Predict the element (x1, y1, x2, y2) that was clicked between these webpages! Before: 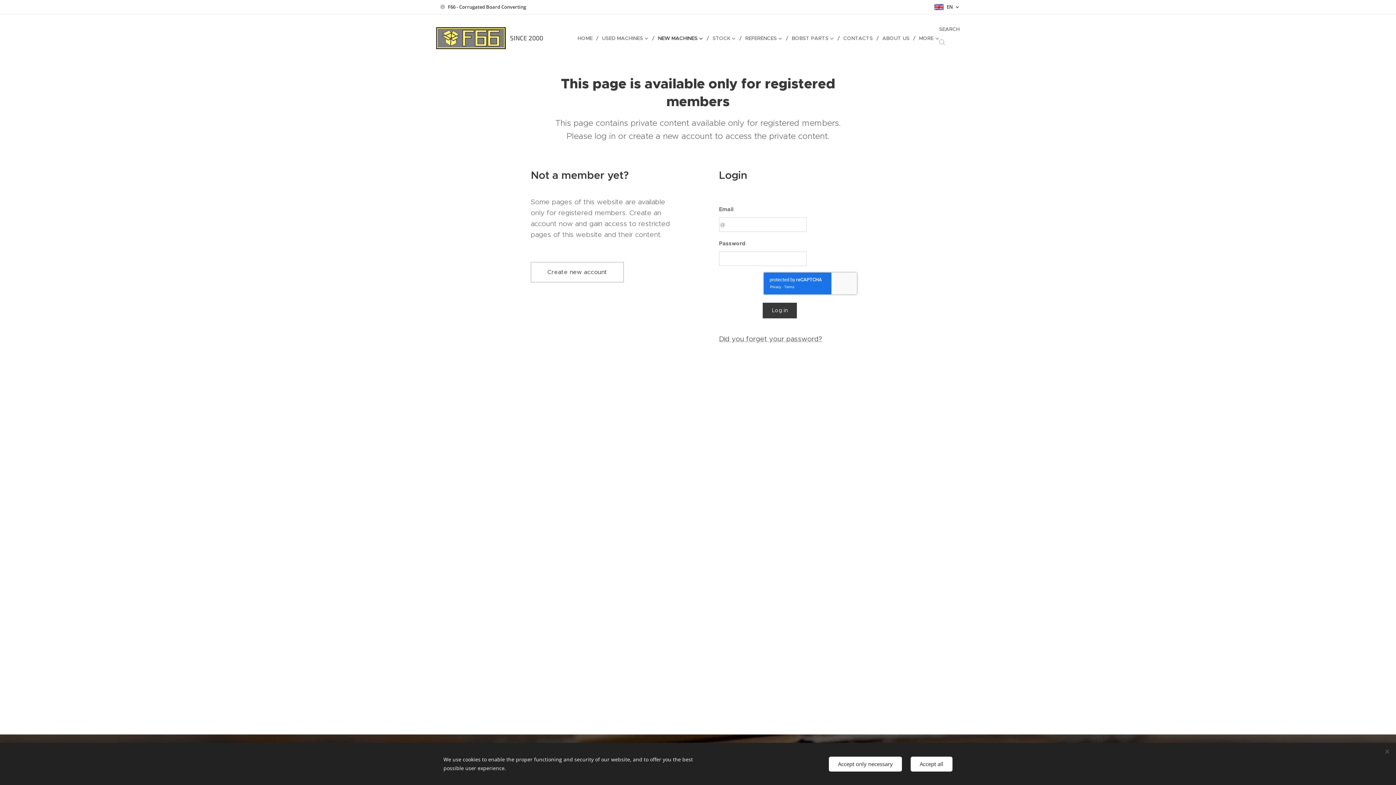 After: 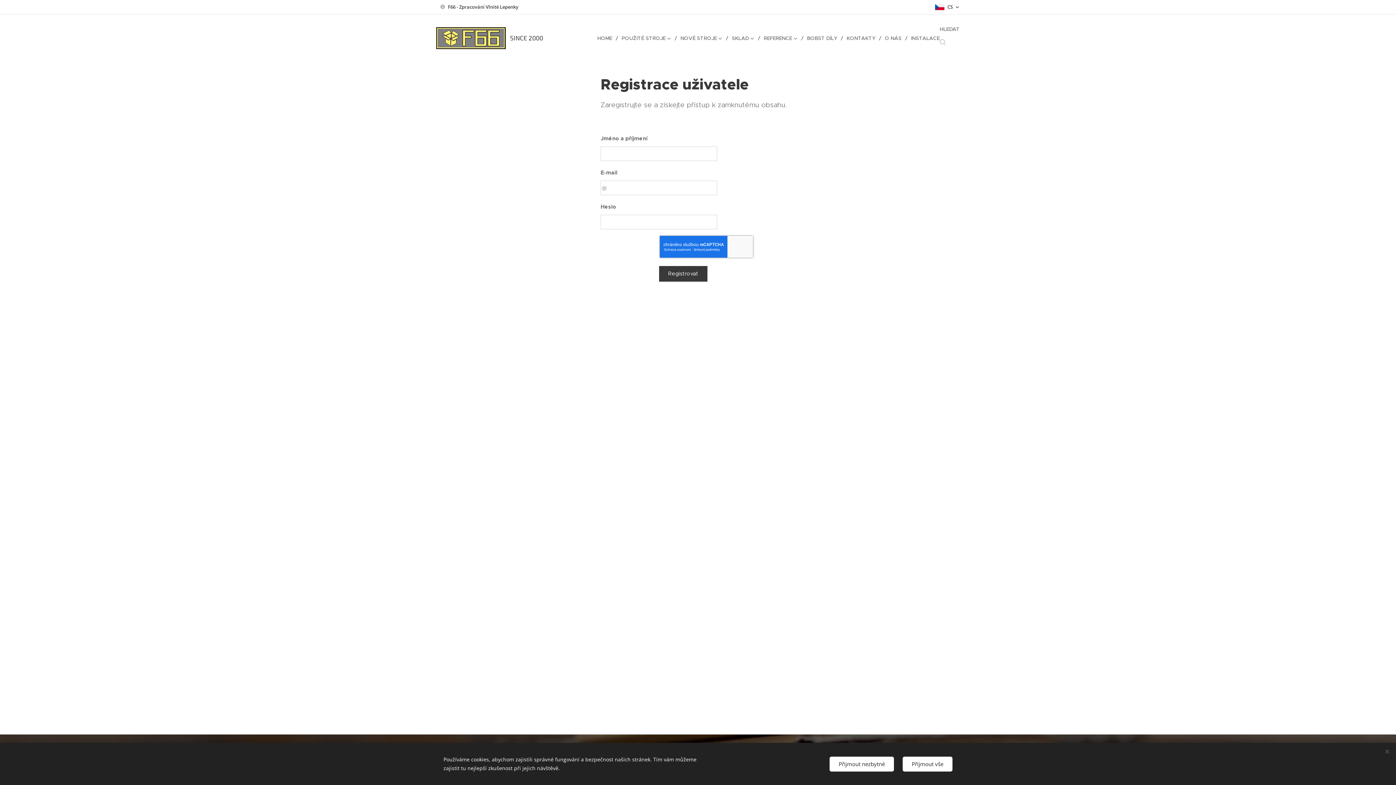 Action: bbox: (530, 262, 624, 282) label: Create new account